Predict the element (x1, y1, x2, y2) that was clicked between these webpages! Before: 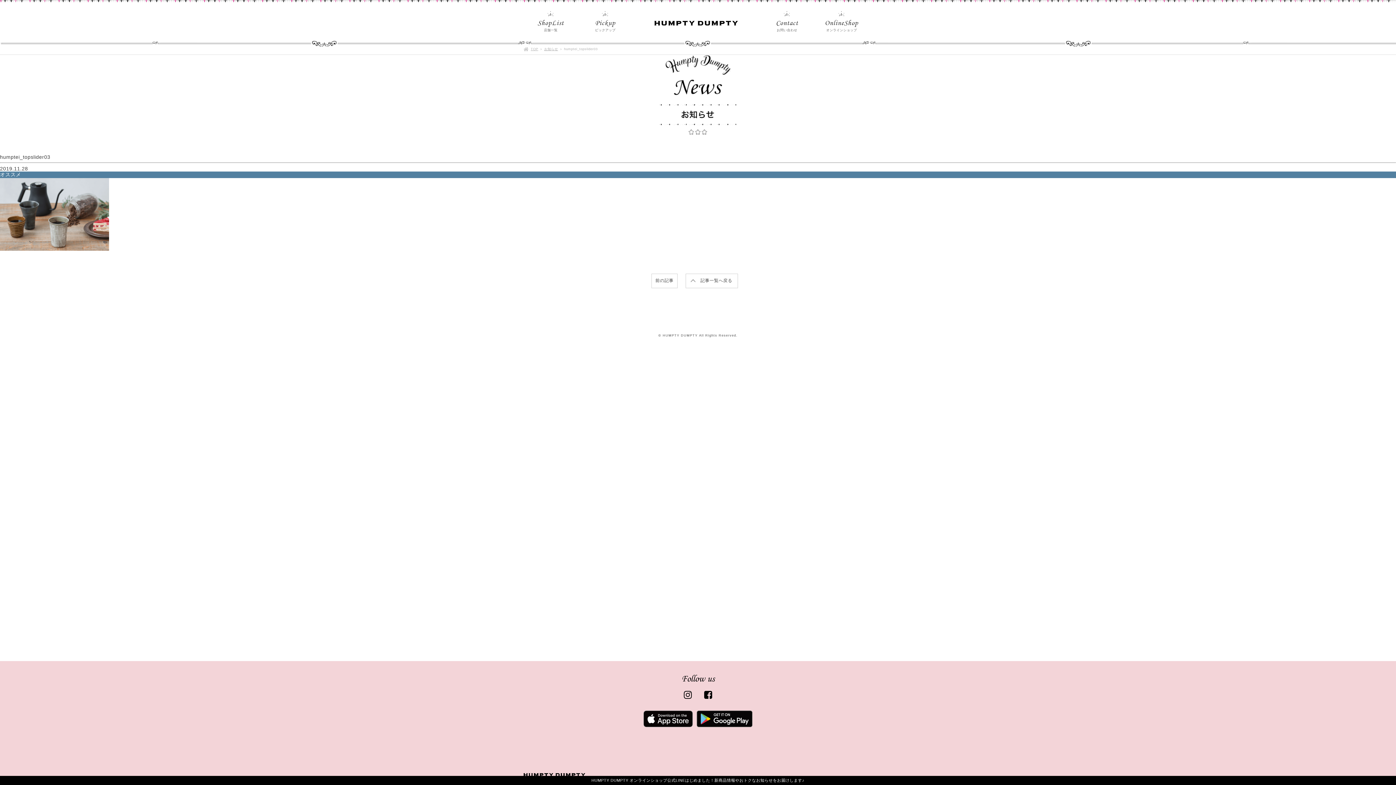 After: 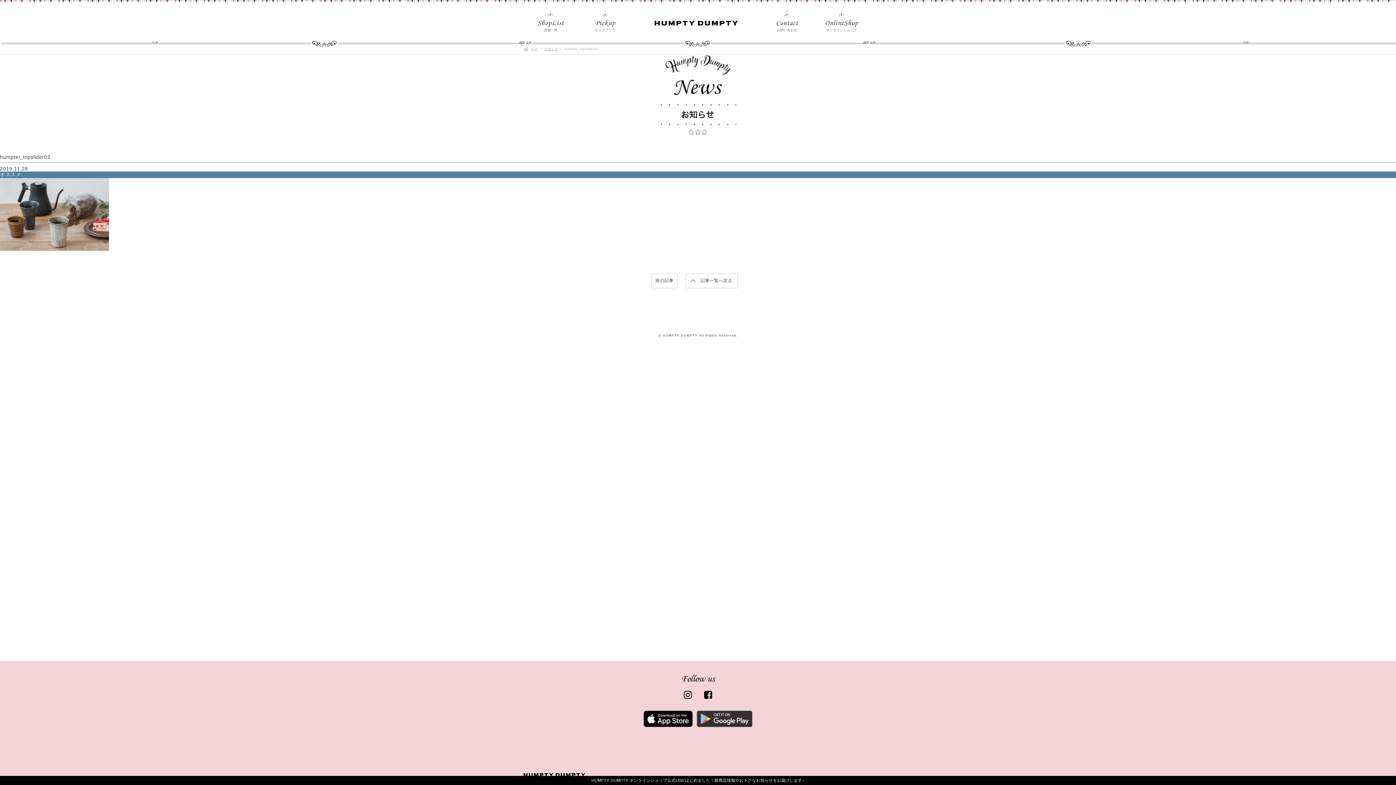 Action: bbox: (696, 722, 752, 728)